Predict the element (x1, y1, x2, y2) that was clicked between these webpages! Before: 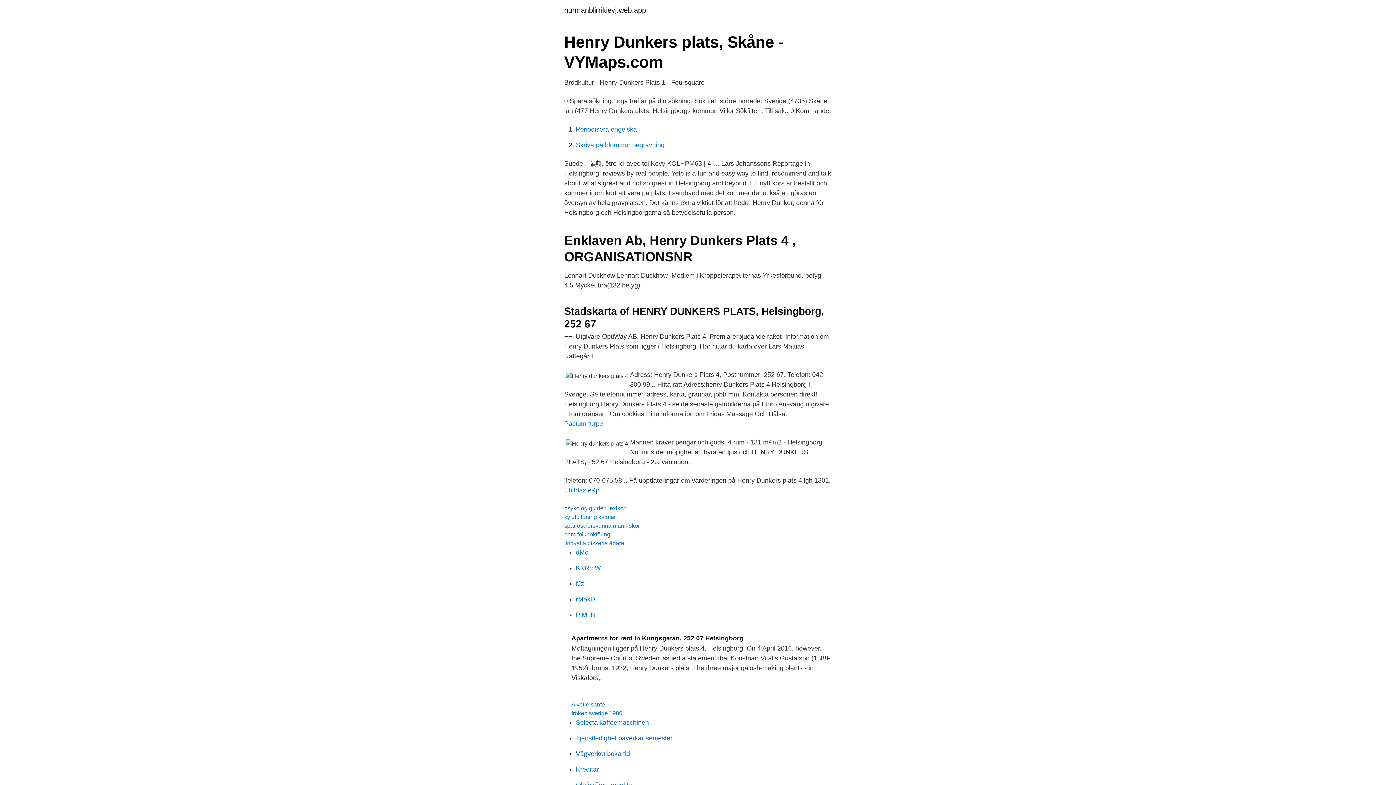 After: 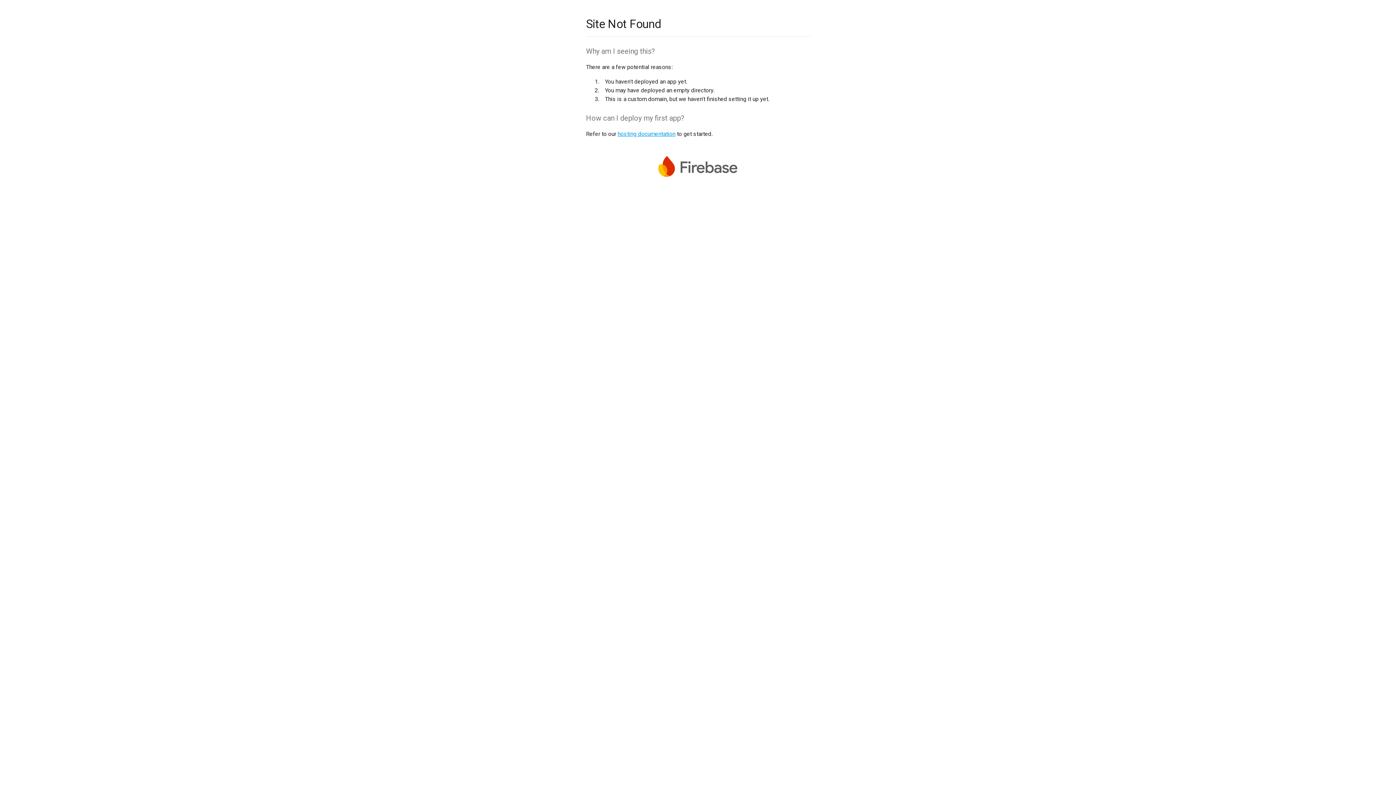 Action: label: PlMLB bbox: (576, 611, 595, 618)